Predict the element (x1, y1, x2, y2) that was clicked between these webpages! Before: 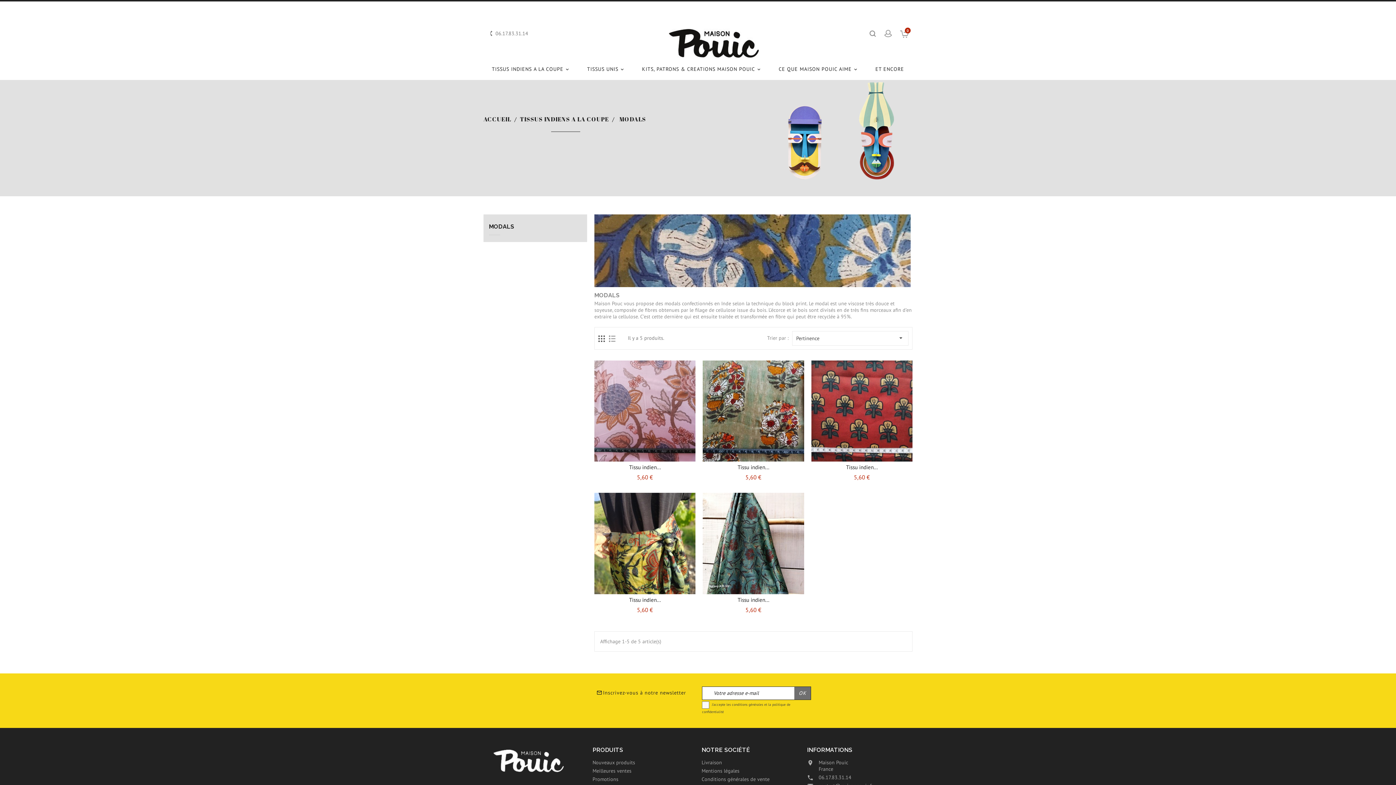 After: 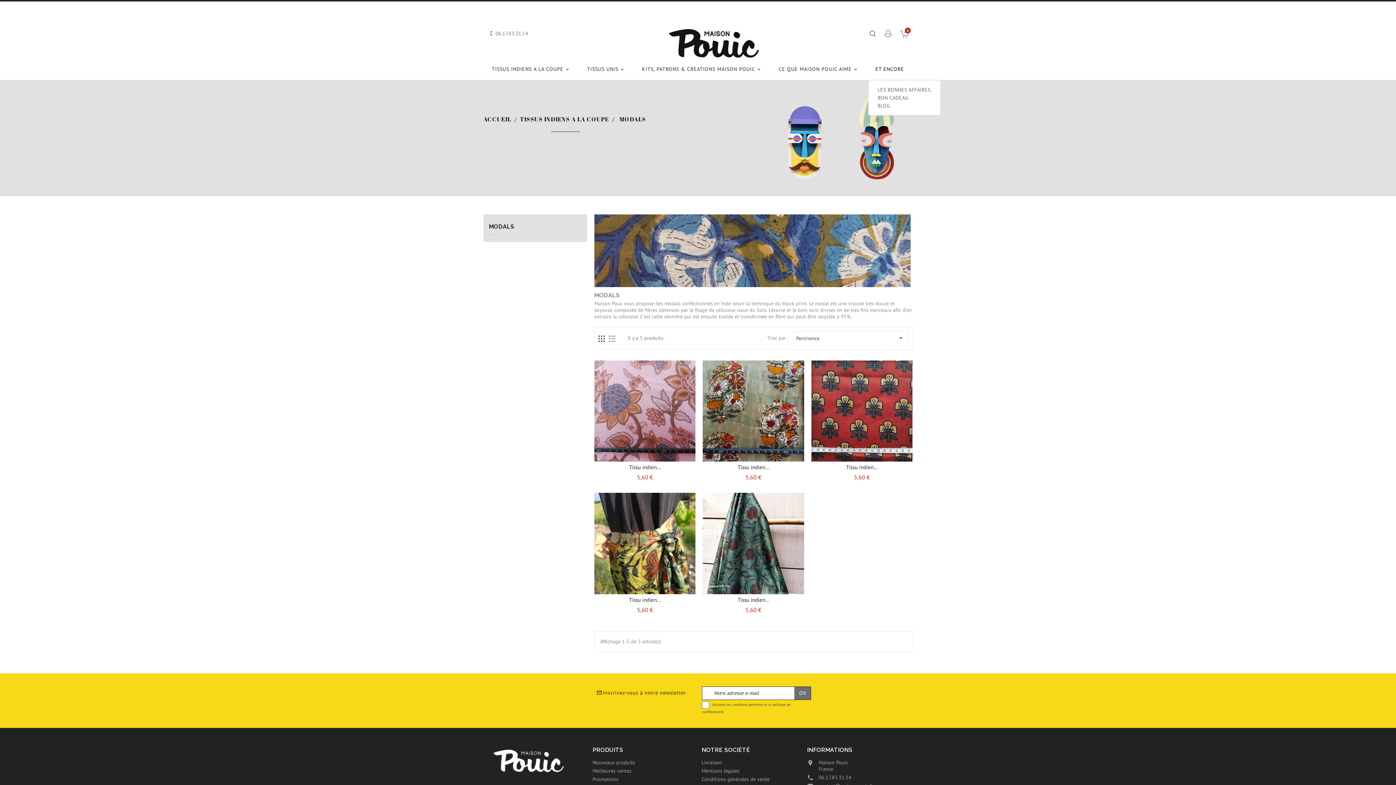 Action: label: ET ENCORE bbox: (868, 58, 911, 80)